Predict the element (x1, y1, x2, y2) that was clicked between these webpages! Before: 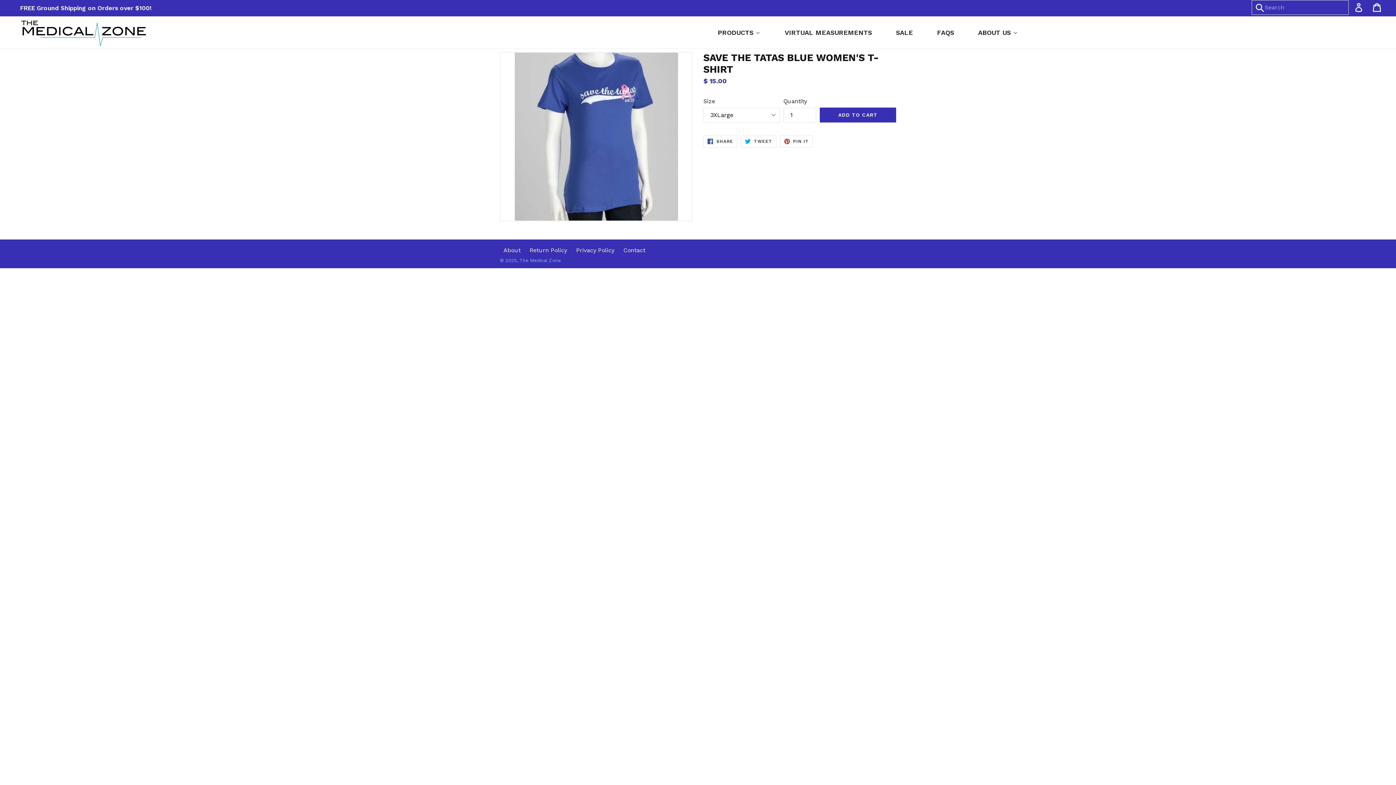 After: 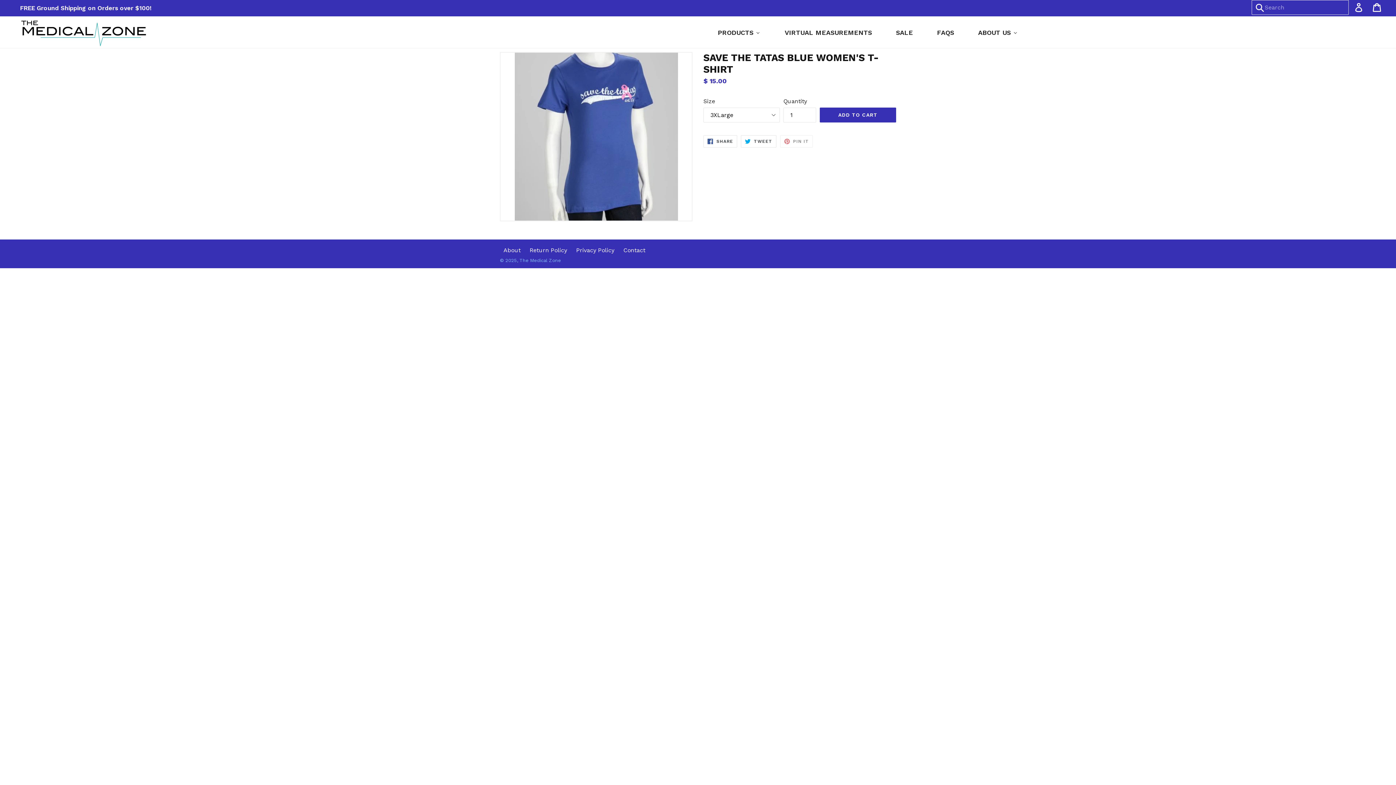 Action: label:  PIN IT
PIN ON PINTEREST bbox: (780, 135, 813, 147)